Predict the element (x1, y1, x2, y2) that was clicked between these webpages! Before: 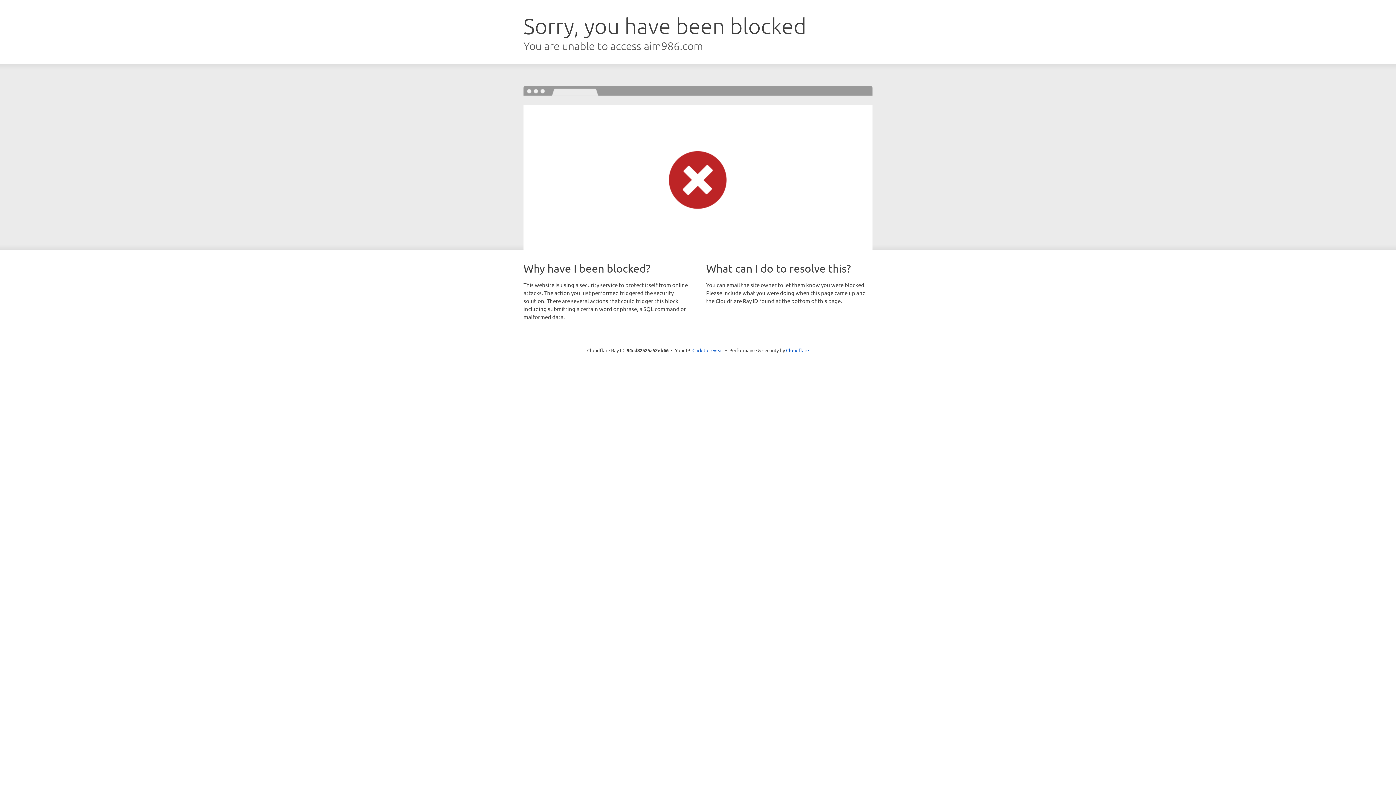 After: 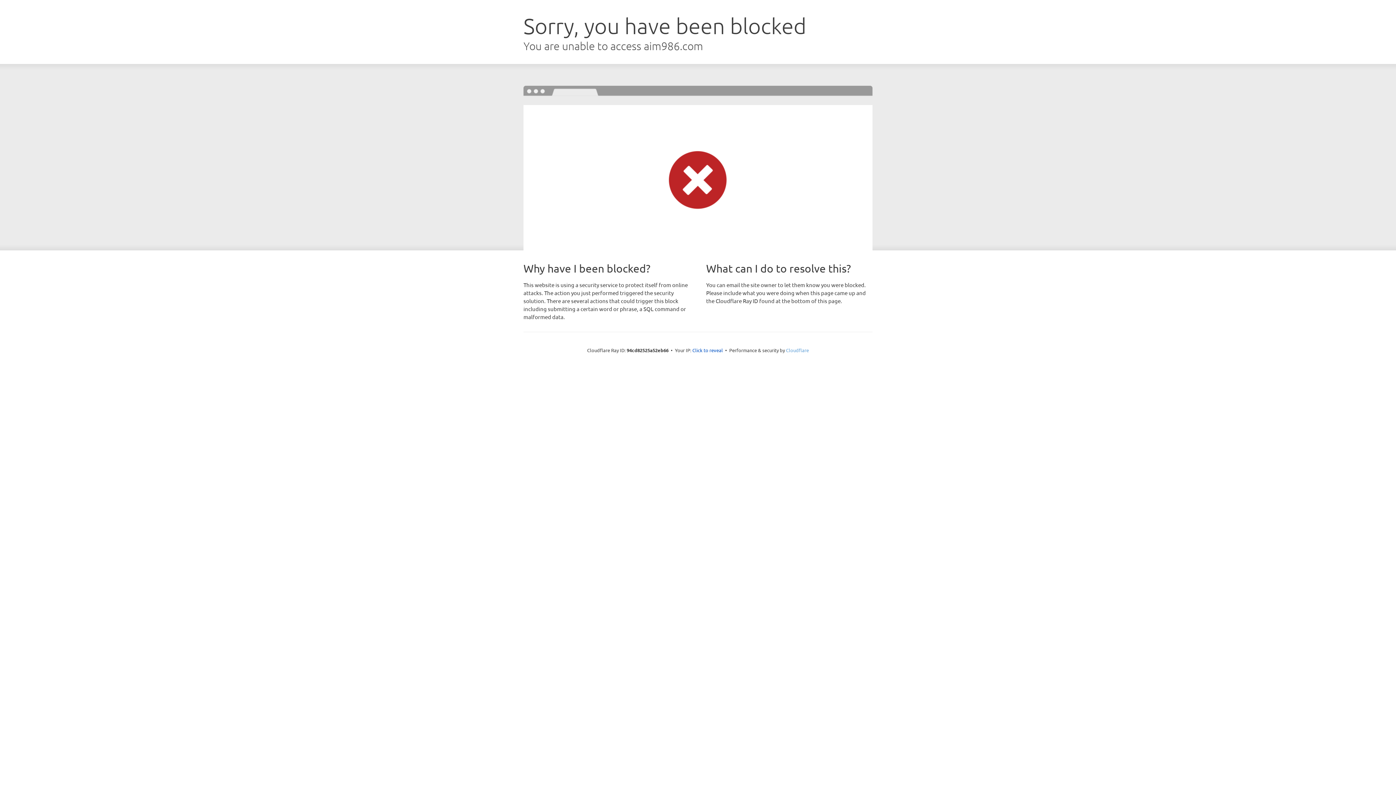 Action: bbox: (786, 347, 809, 353) label: Cloudflare